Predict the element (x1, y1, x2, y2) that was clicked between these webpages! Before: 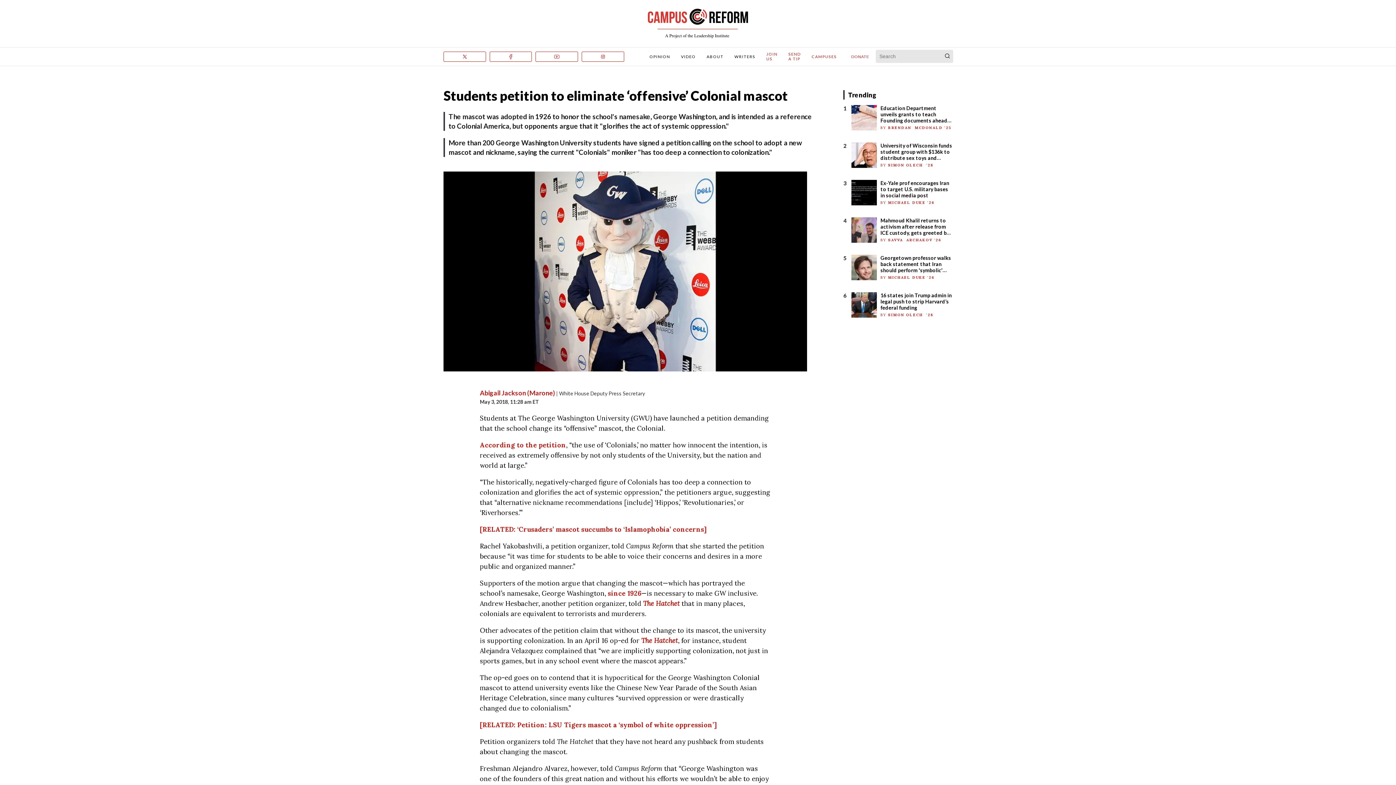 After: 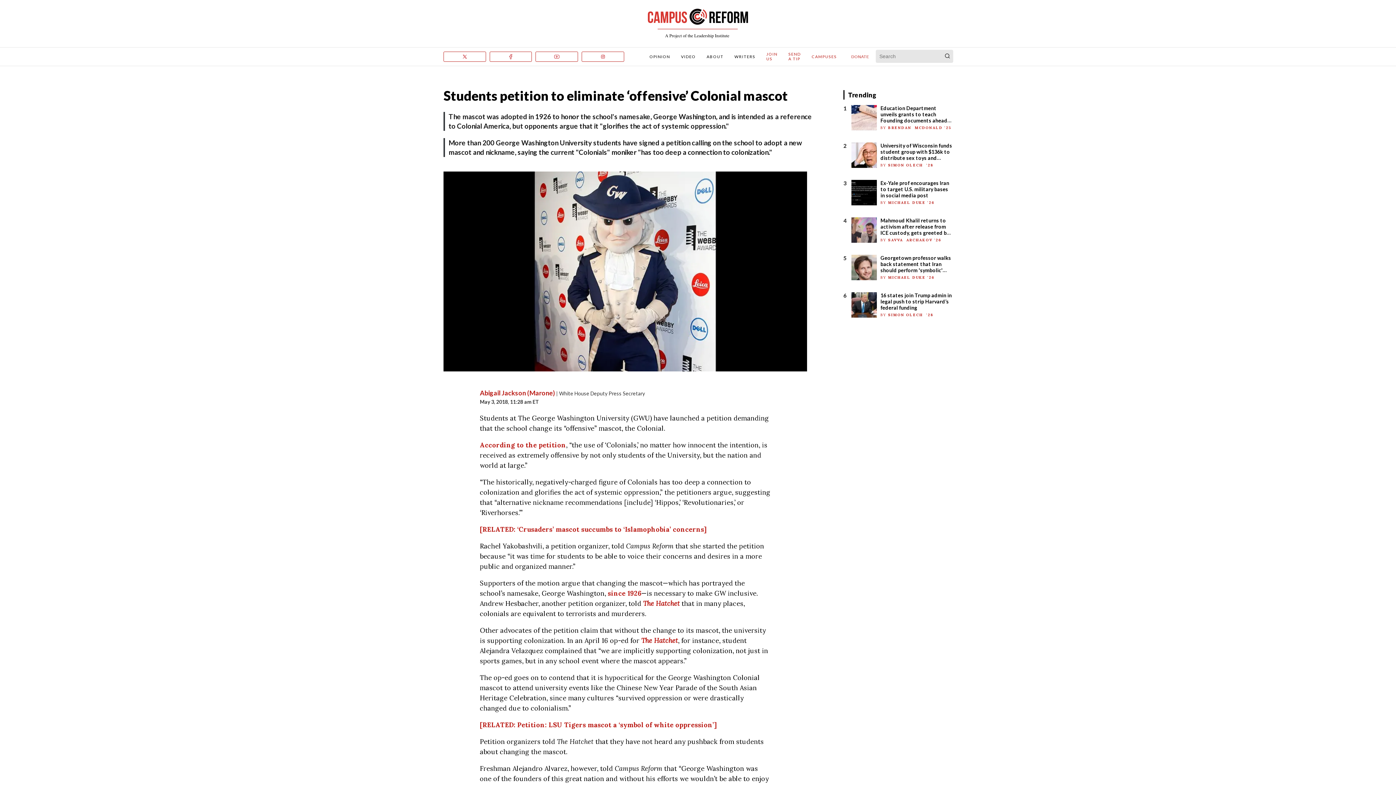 Action: label: [RELATED: Petition: LSU Tigers mascot a ‘symbol of white oppression’] bbox: (480, 721, 717, 729)